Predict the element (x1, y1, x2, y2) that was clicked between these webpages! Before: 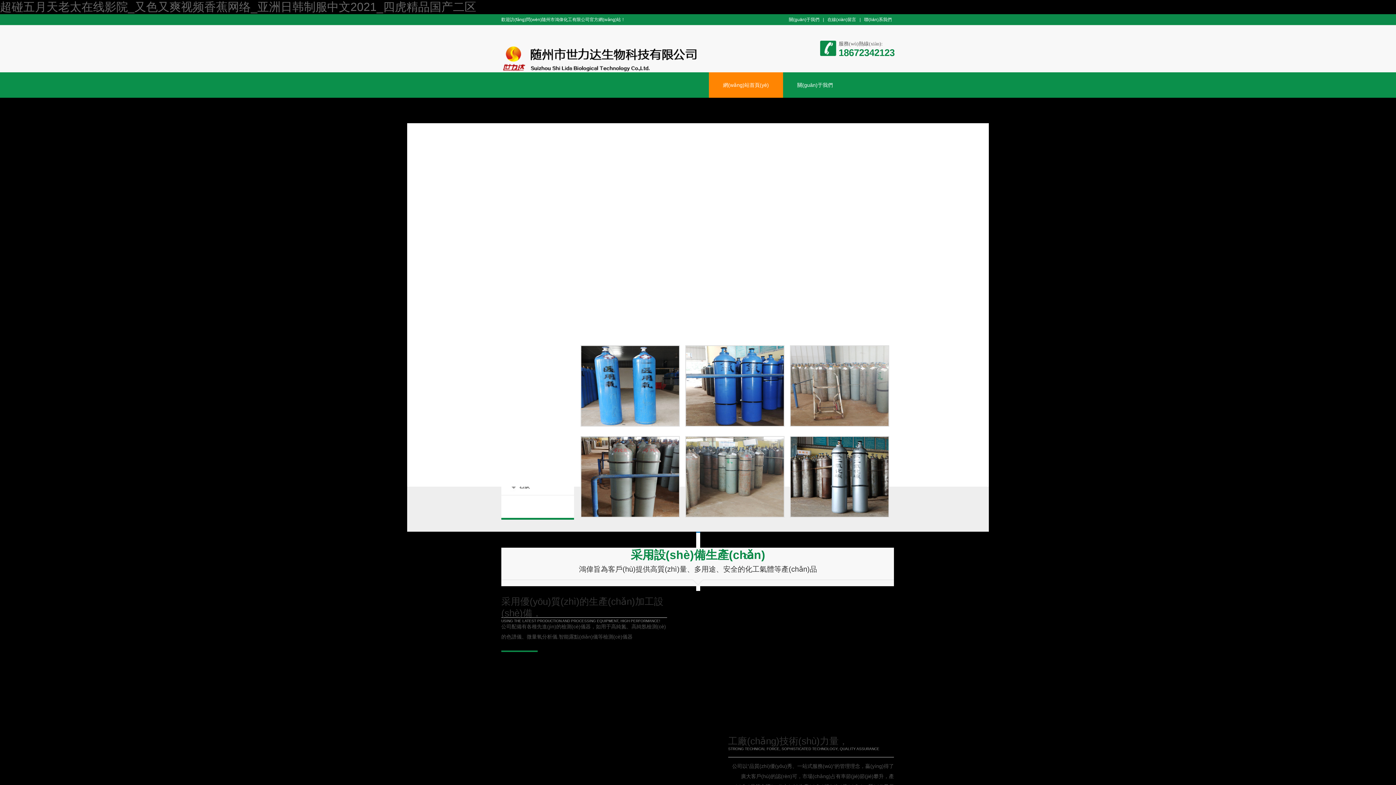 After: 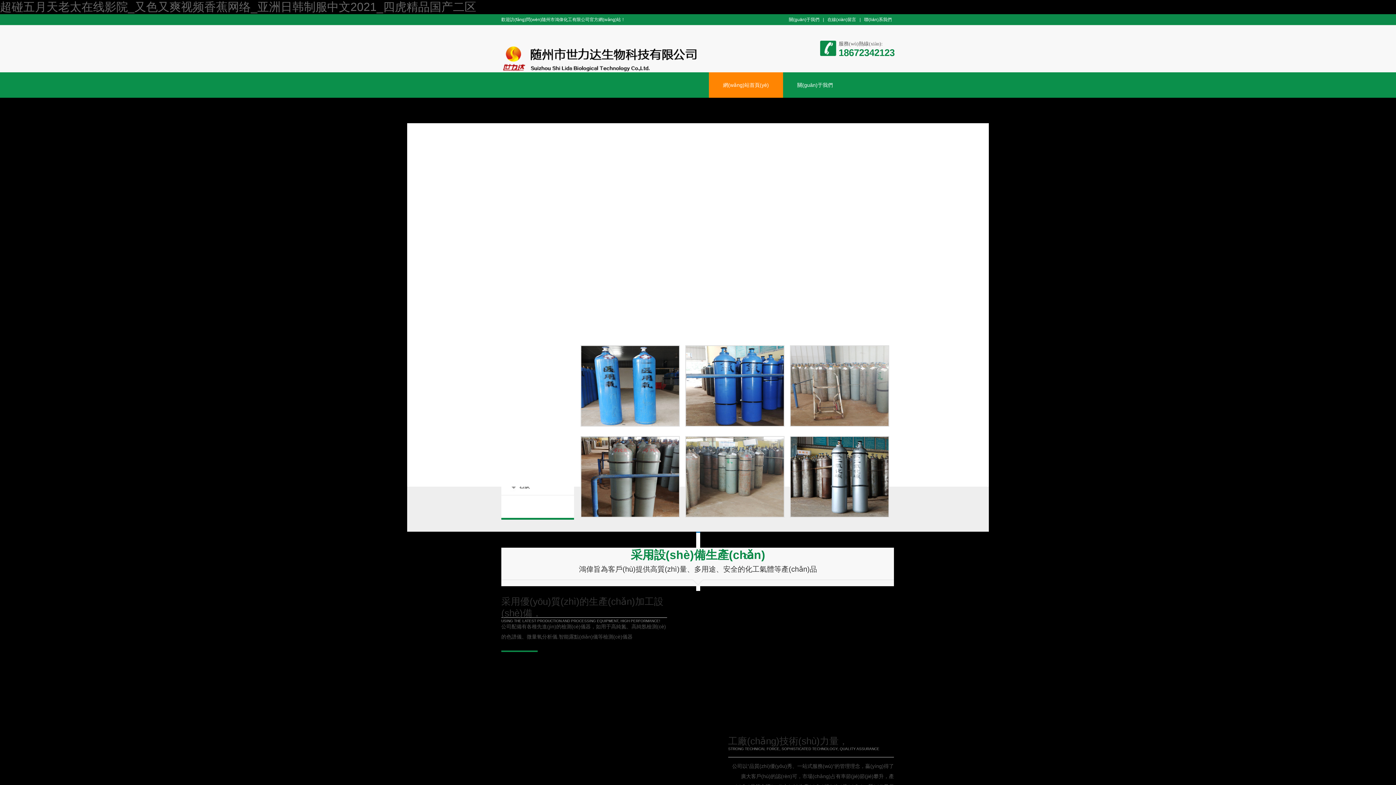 Action: label: 超碰五月天老太在线影院_又色又爽视频香蕉网络_亚洲日韩制服中文2021_四虎精品国产二区 bbox: (0, 0, 476, 13)